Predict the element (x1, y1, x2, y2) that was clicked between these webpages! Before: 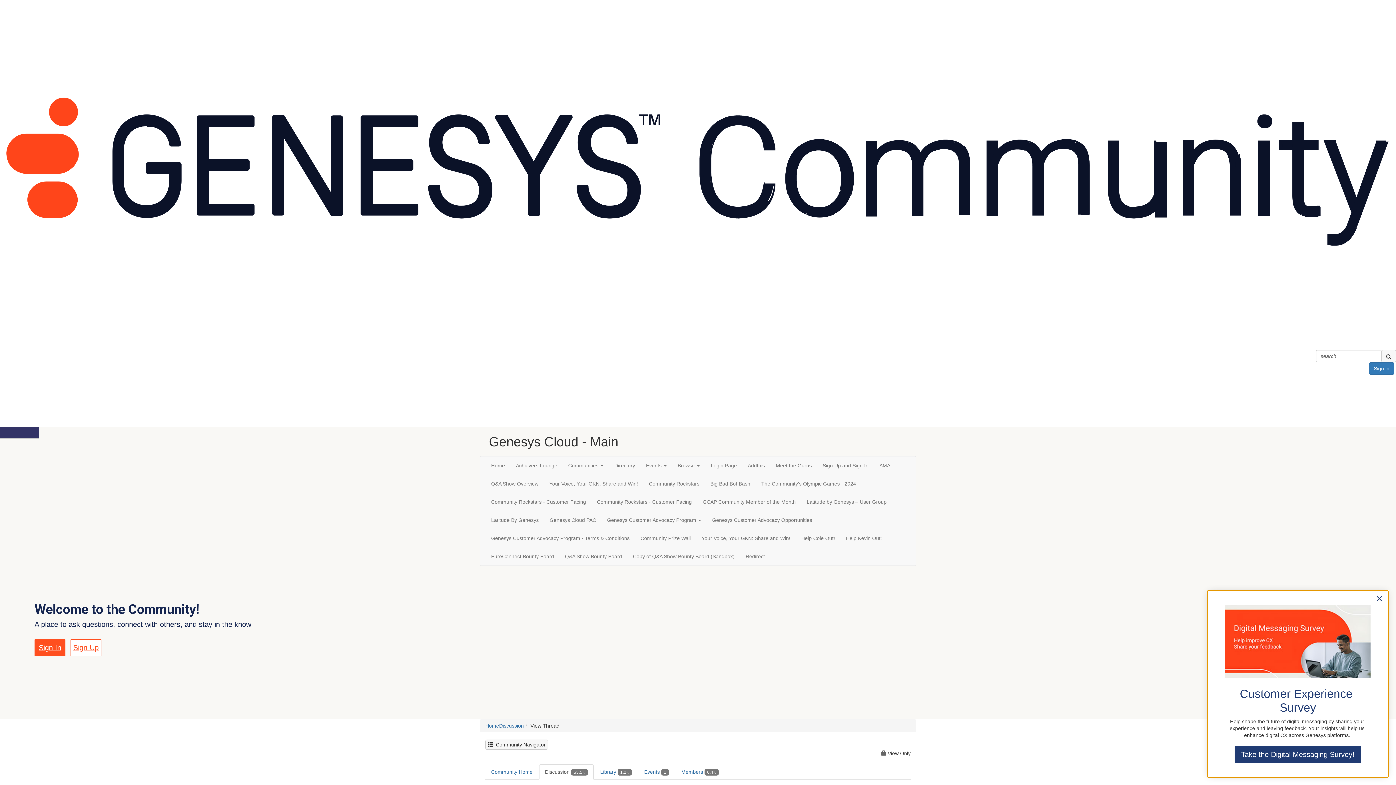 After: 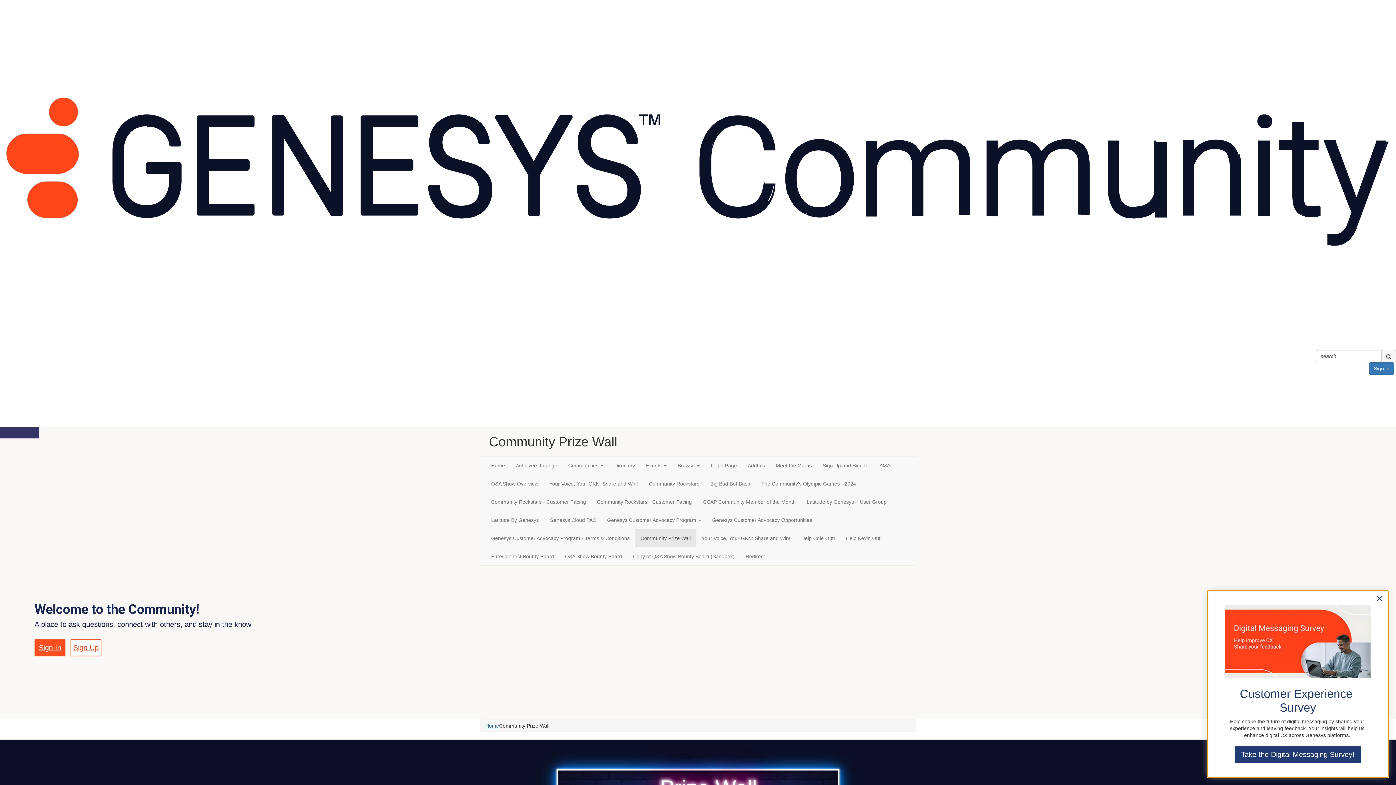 Action: label: Community Prize Wall bbox: (635, 529, 696, 547)